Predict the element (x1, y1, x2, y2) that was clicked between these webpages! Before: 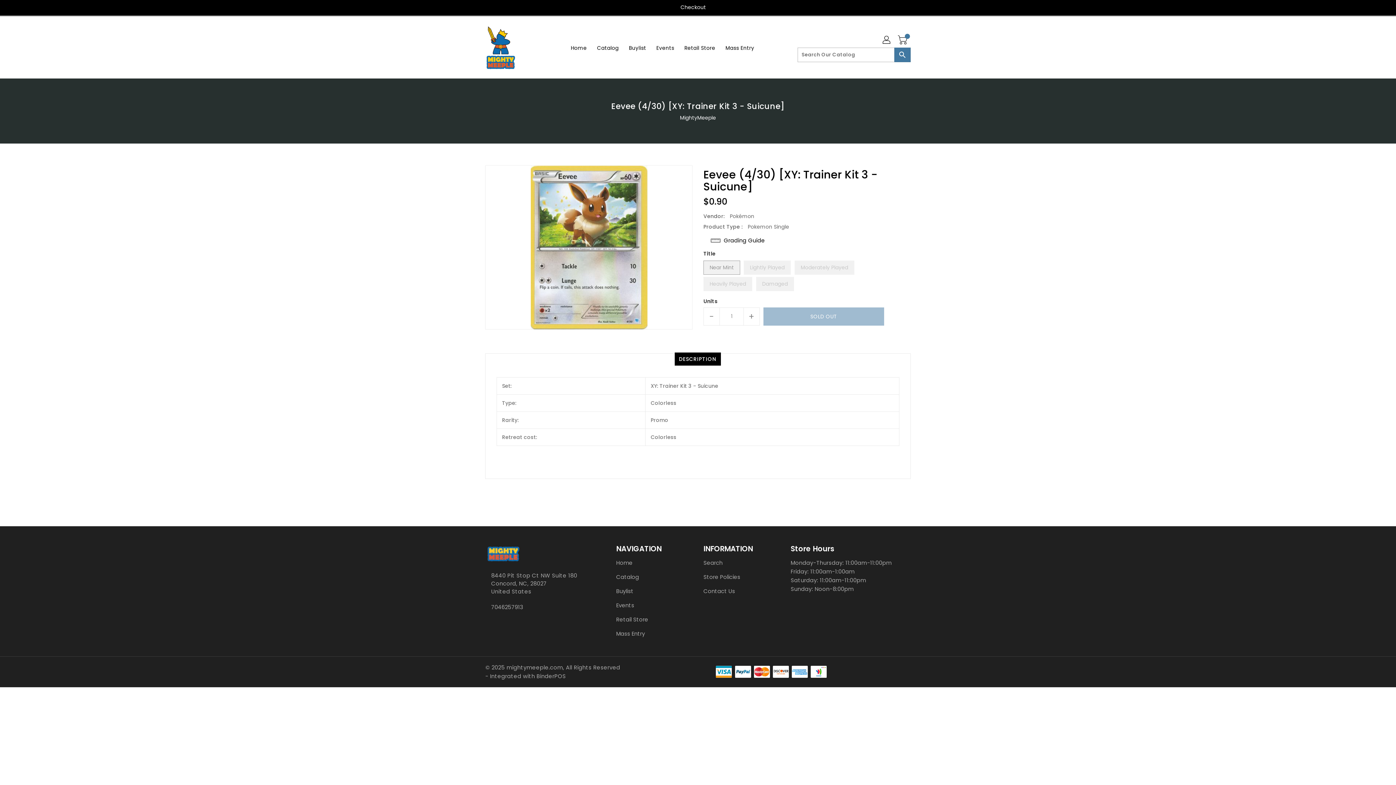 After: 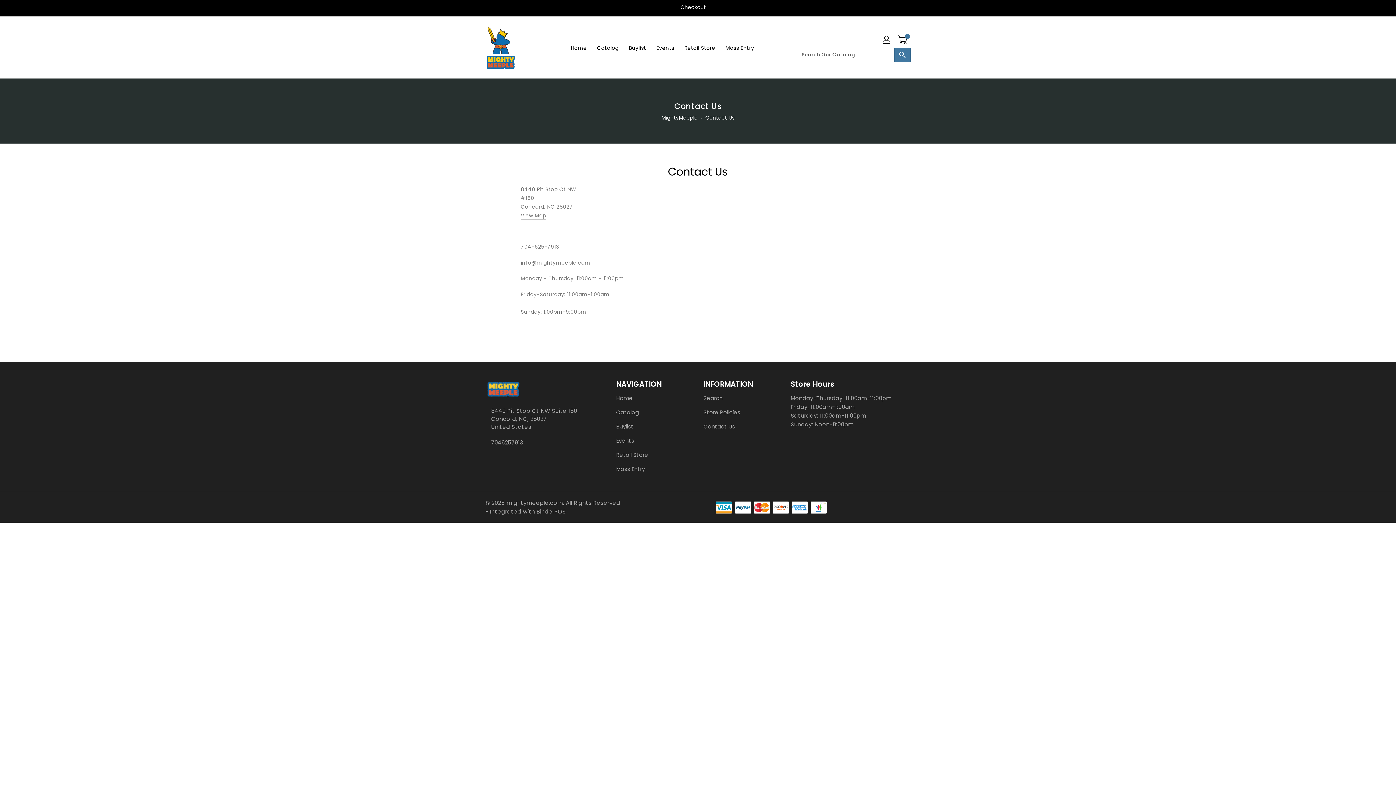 Action: label: Contact Us bbox: (703, 587, 780, 595)